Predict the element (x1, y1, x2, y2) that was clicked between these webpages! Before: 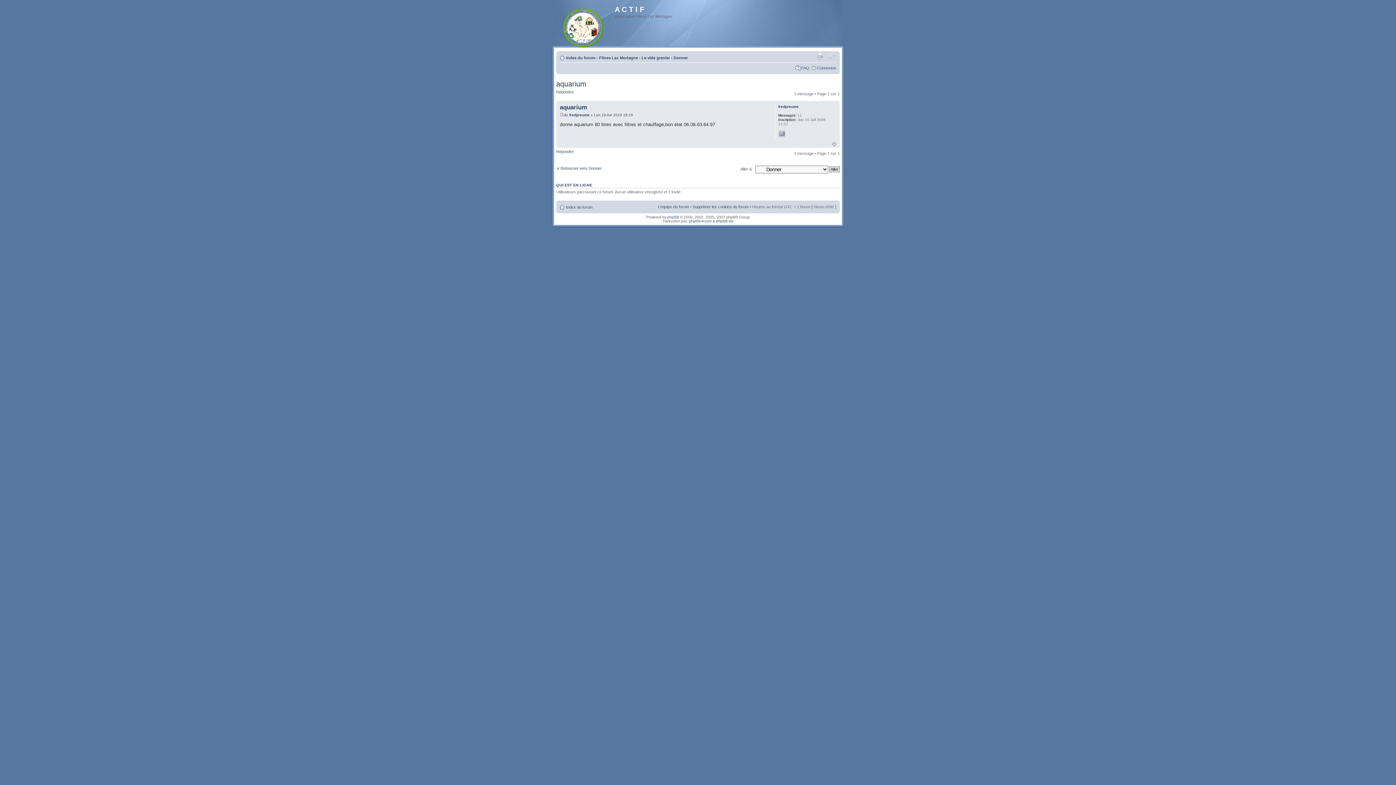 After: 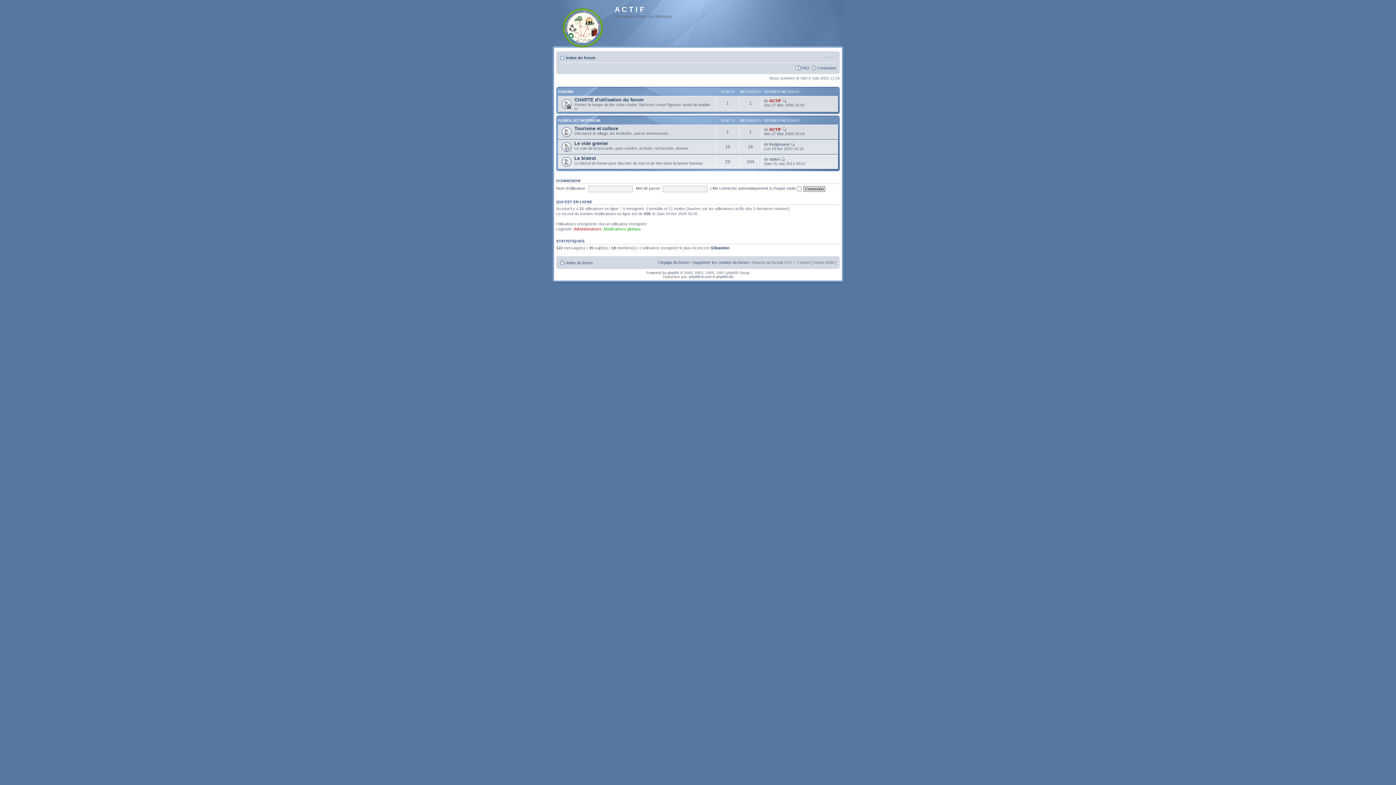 Action: bbox: (552, 3, 614, 49)